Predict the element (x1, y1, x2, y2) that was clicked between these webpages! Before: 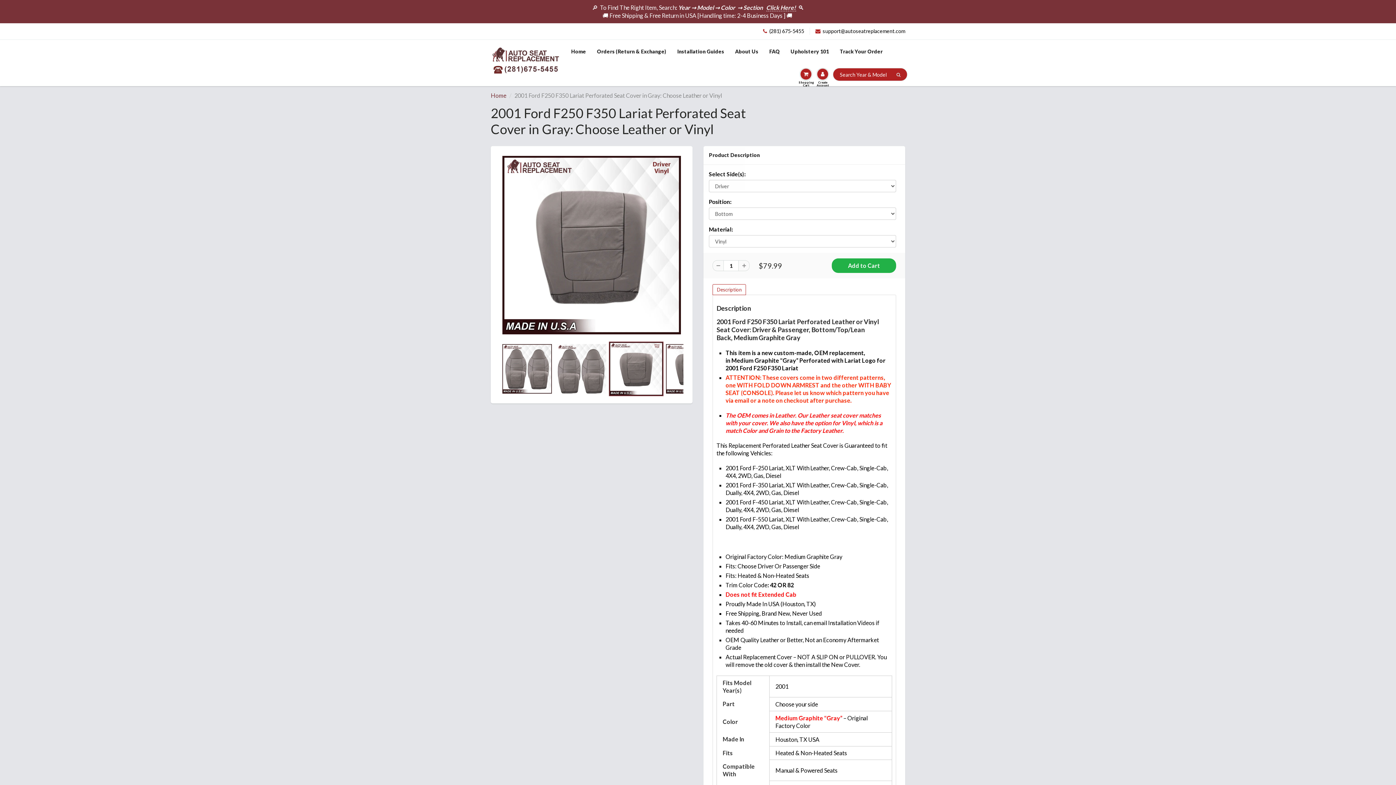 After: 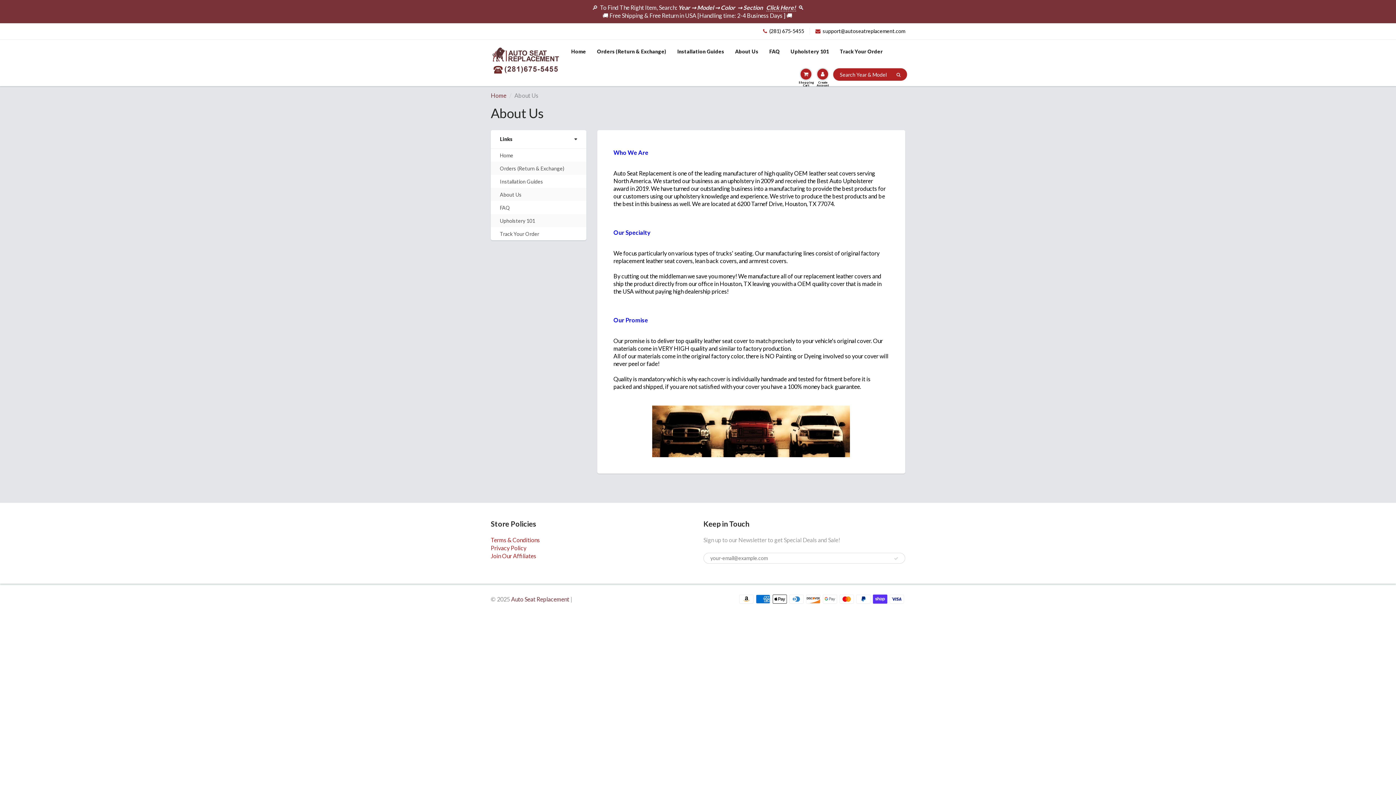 Action: label: About Us bbox: (729, 40, 764, 63)